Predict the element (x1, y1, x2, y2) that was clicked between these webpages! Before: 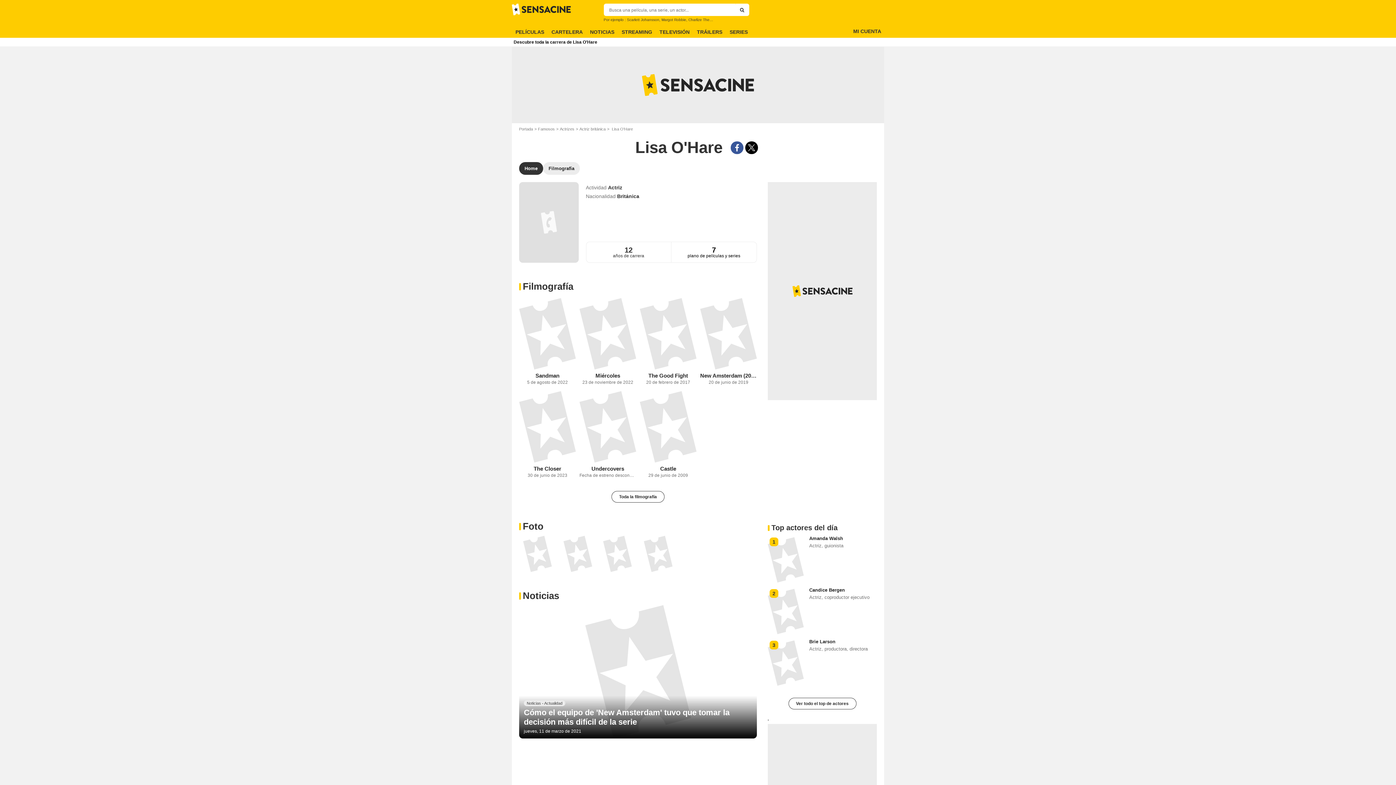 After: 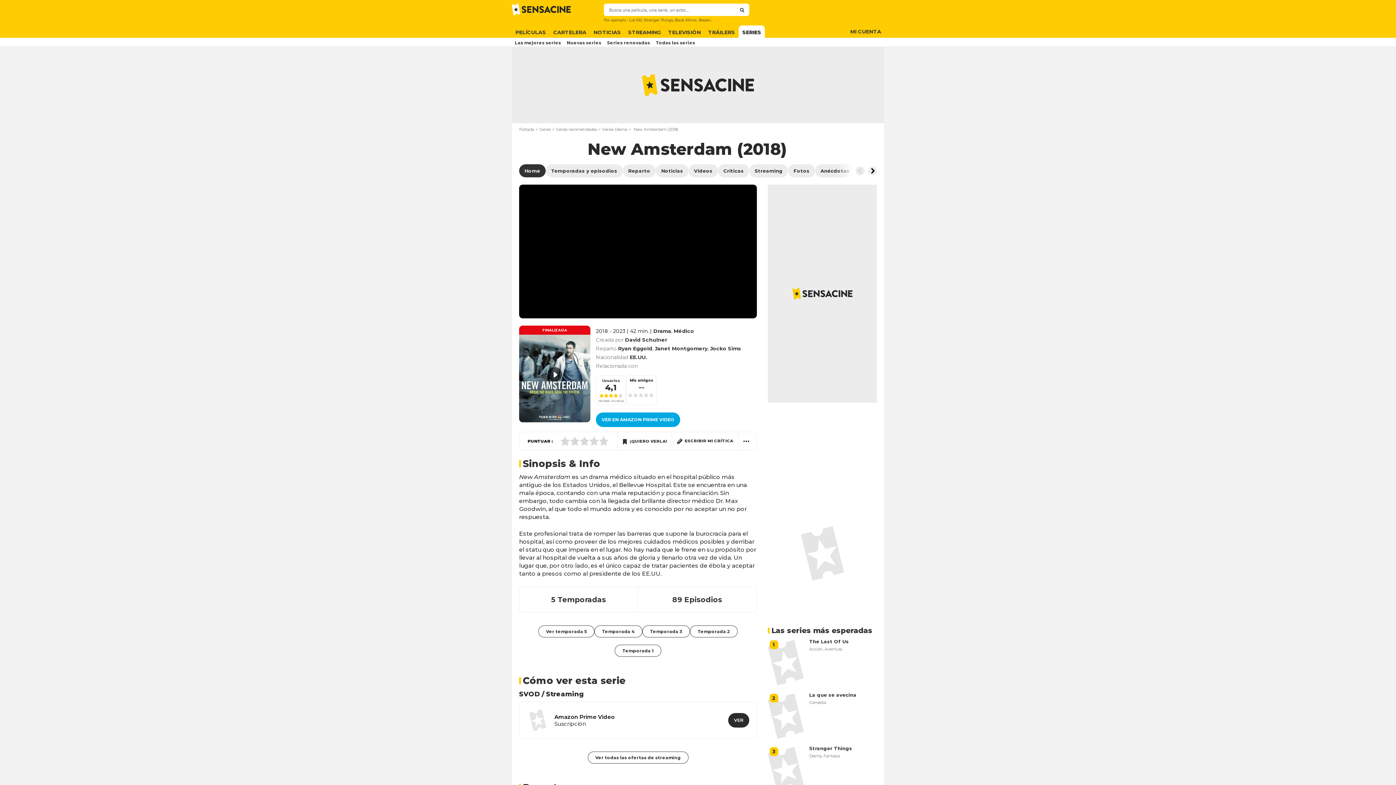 Action: bbox: (700, 295, 757, 371)